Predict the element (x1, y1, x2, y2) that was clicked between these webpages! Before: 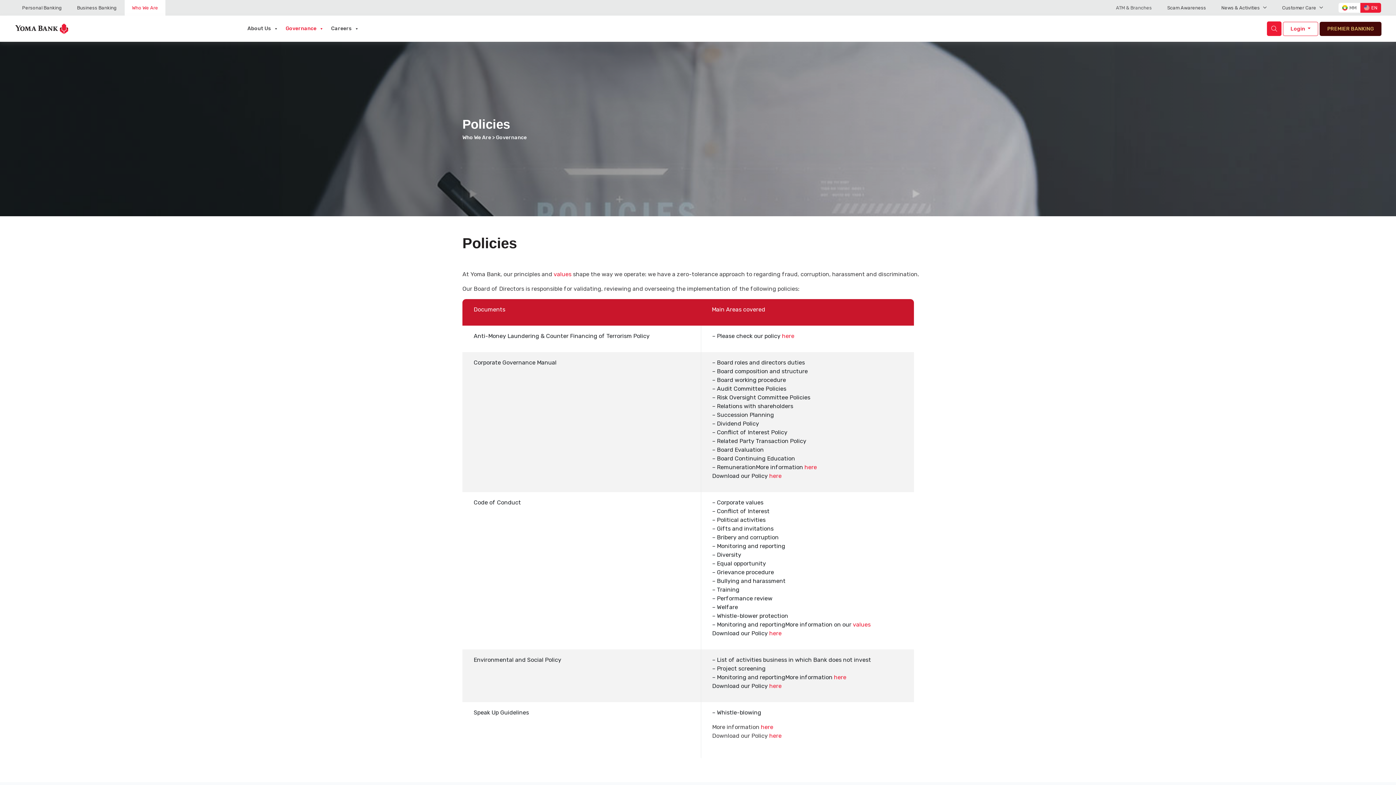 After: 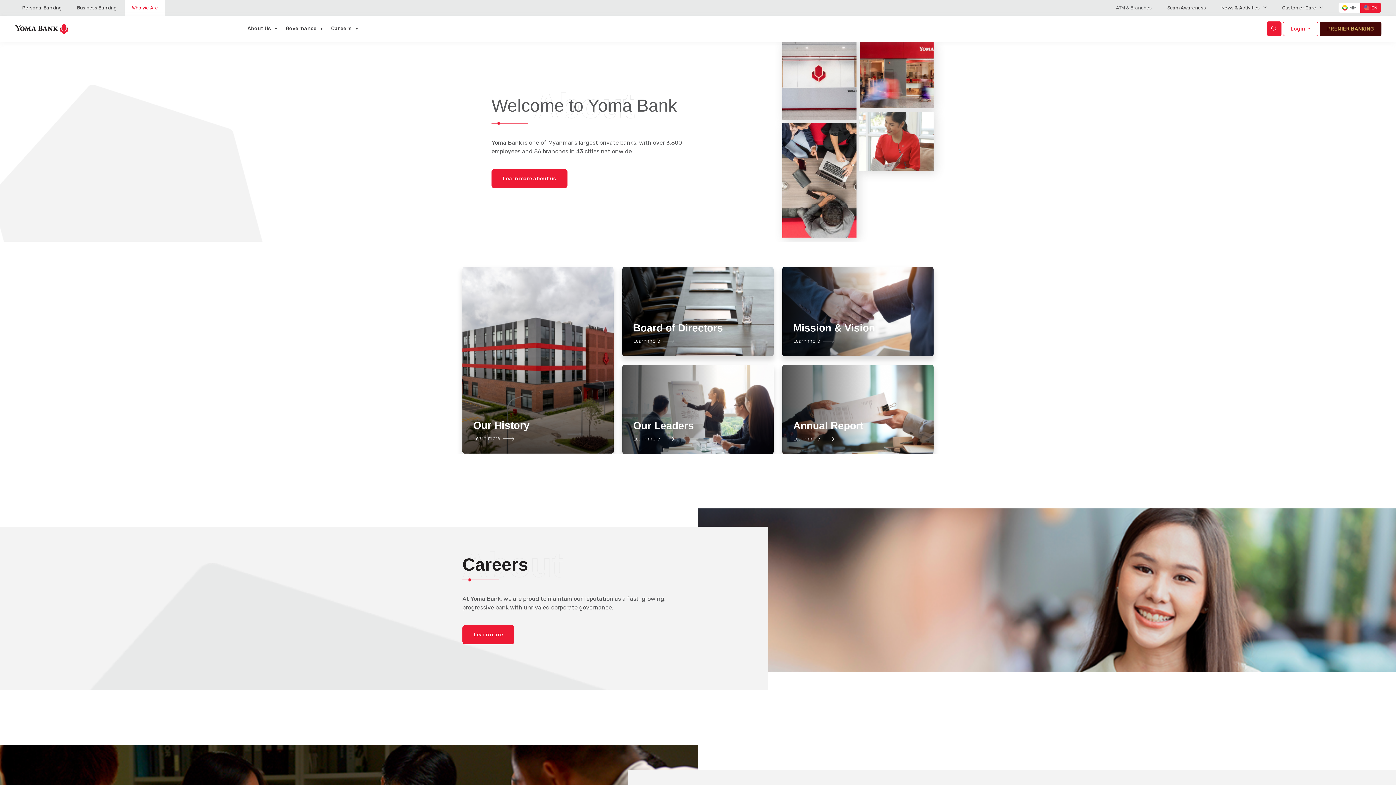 Action: bbox: (462, 134, 492, 140) label: Who We Are 